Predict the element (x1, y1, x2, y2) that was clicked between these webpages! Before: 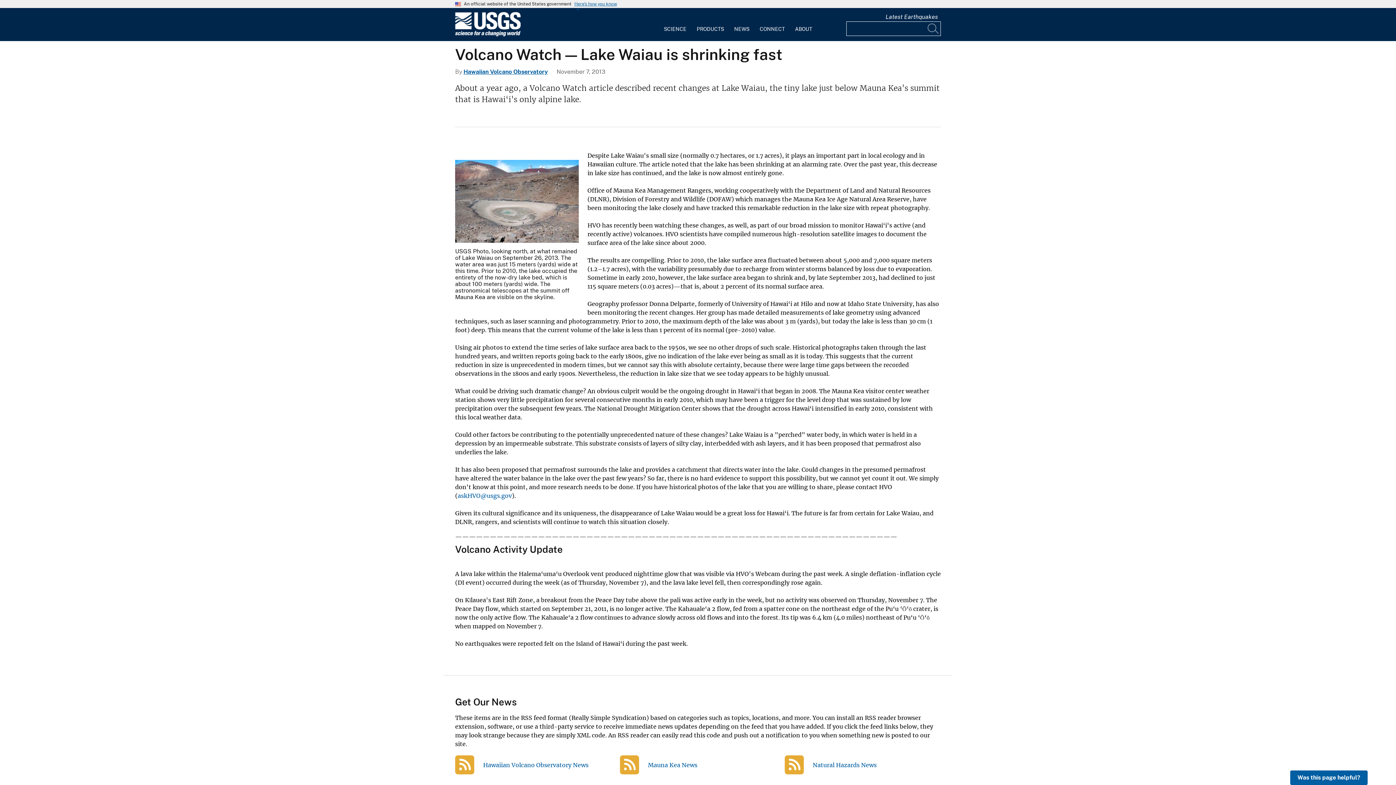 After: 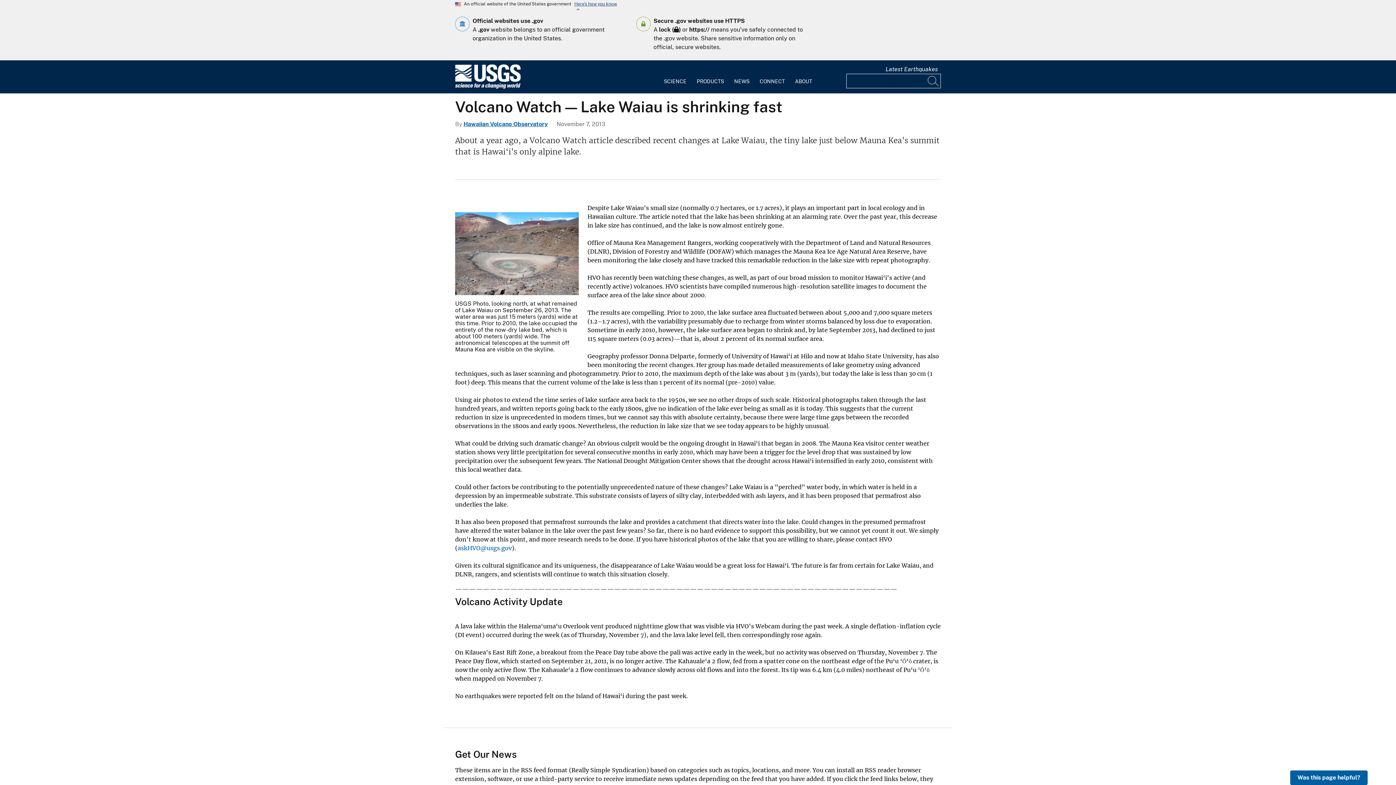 Action: label: Here's how you know bbox: (574, 1, 617, 6)